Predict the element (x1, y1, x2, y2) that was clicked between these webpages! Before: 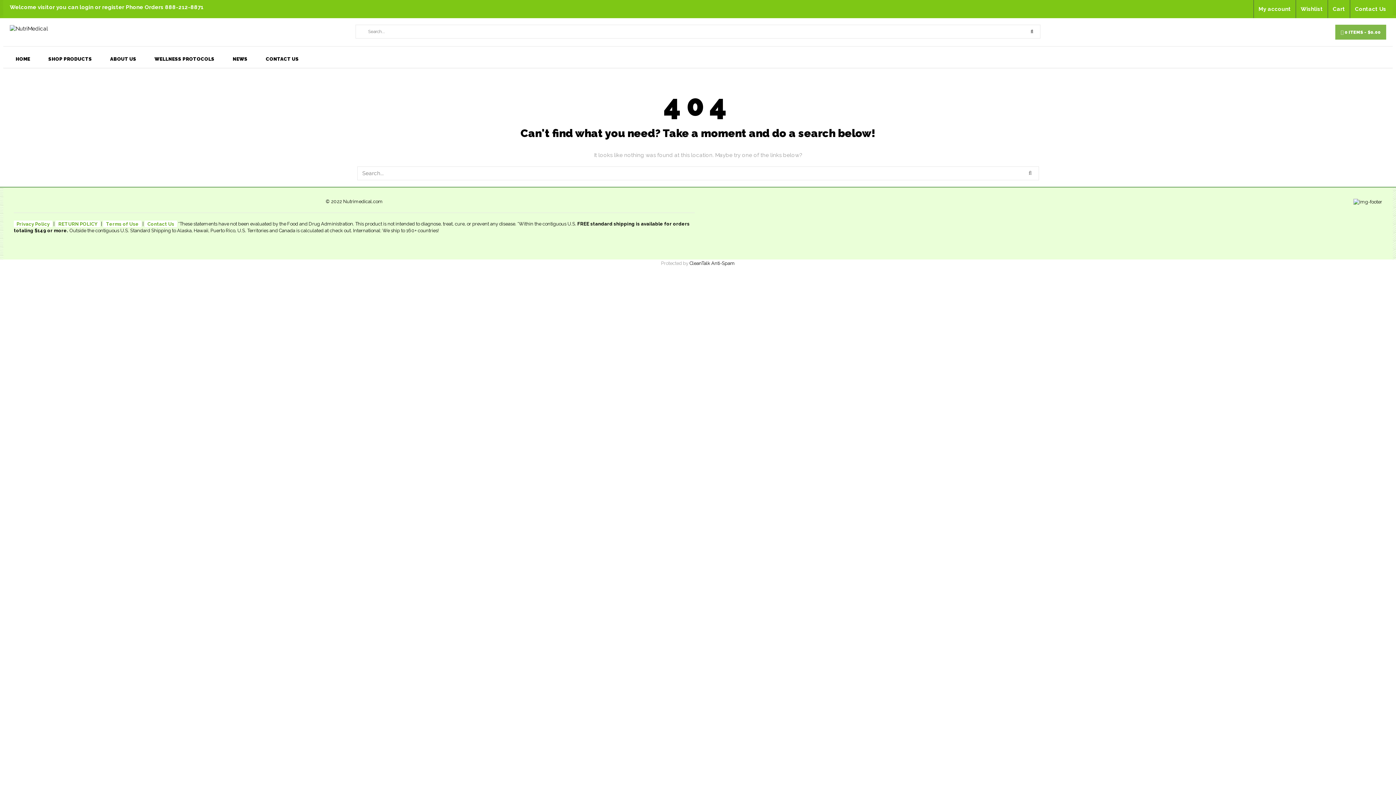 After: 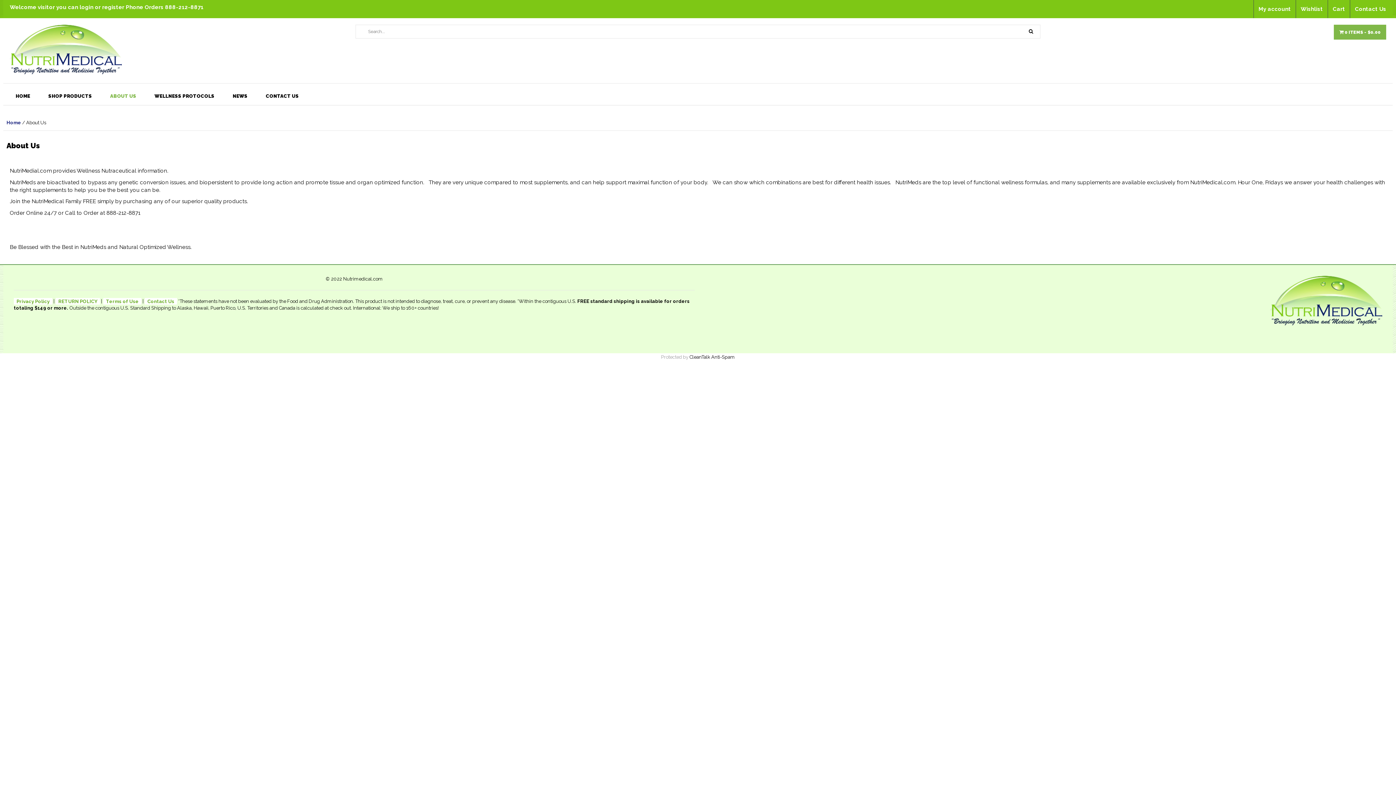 Action: bbox: (101, 49, 145, 68) label: ABOUT US